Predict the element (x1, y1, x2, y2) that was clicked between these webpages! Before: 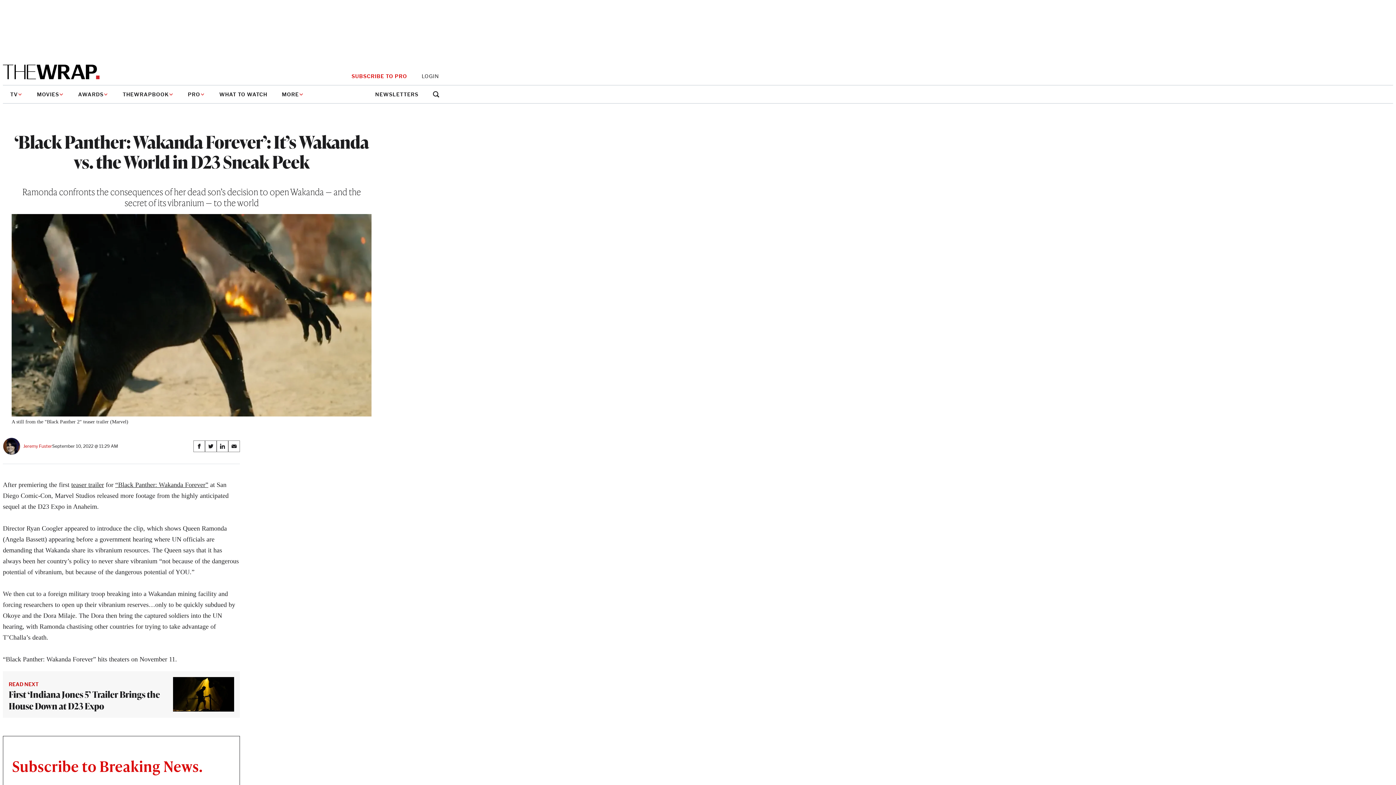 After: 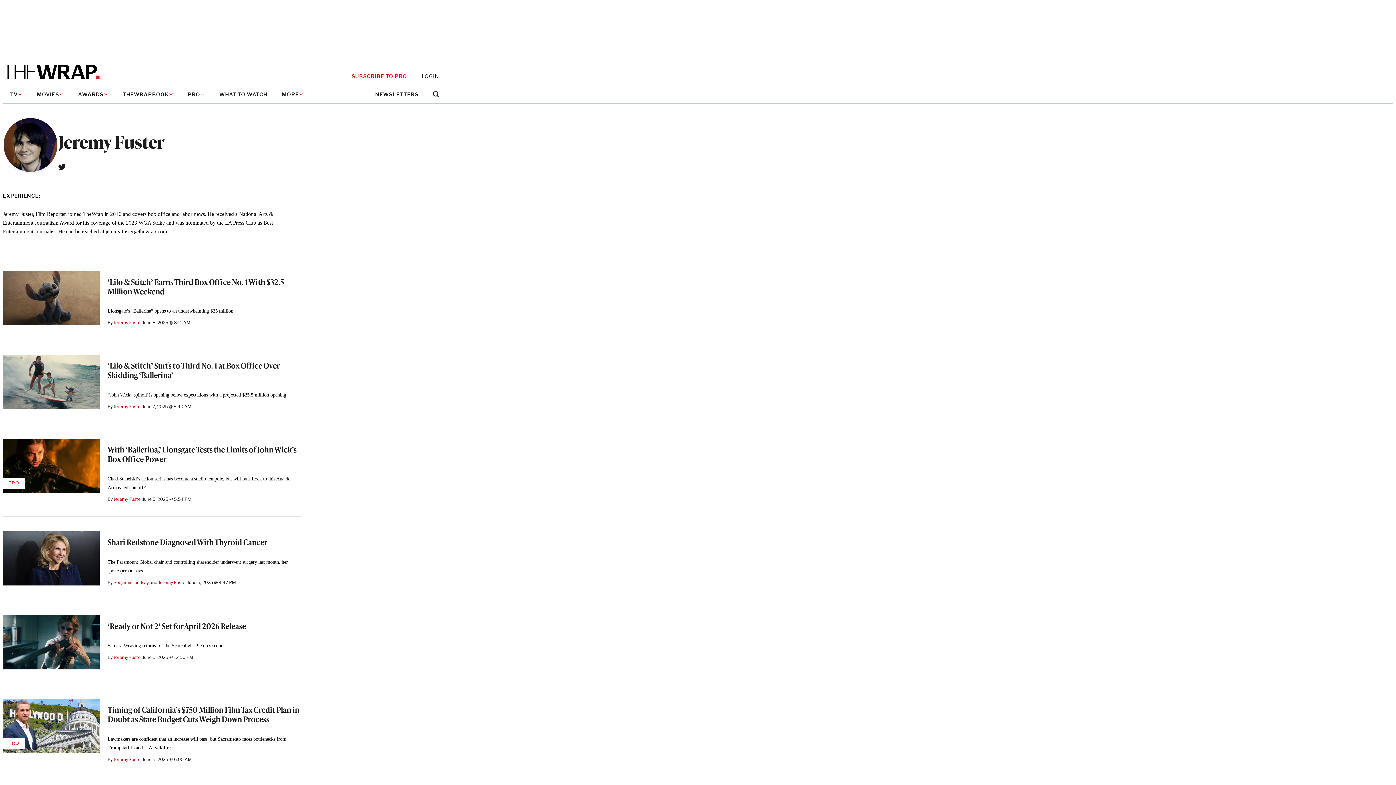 Action: label: Jeremy Fuster bbox: (23, 443, 52, 449)